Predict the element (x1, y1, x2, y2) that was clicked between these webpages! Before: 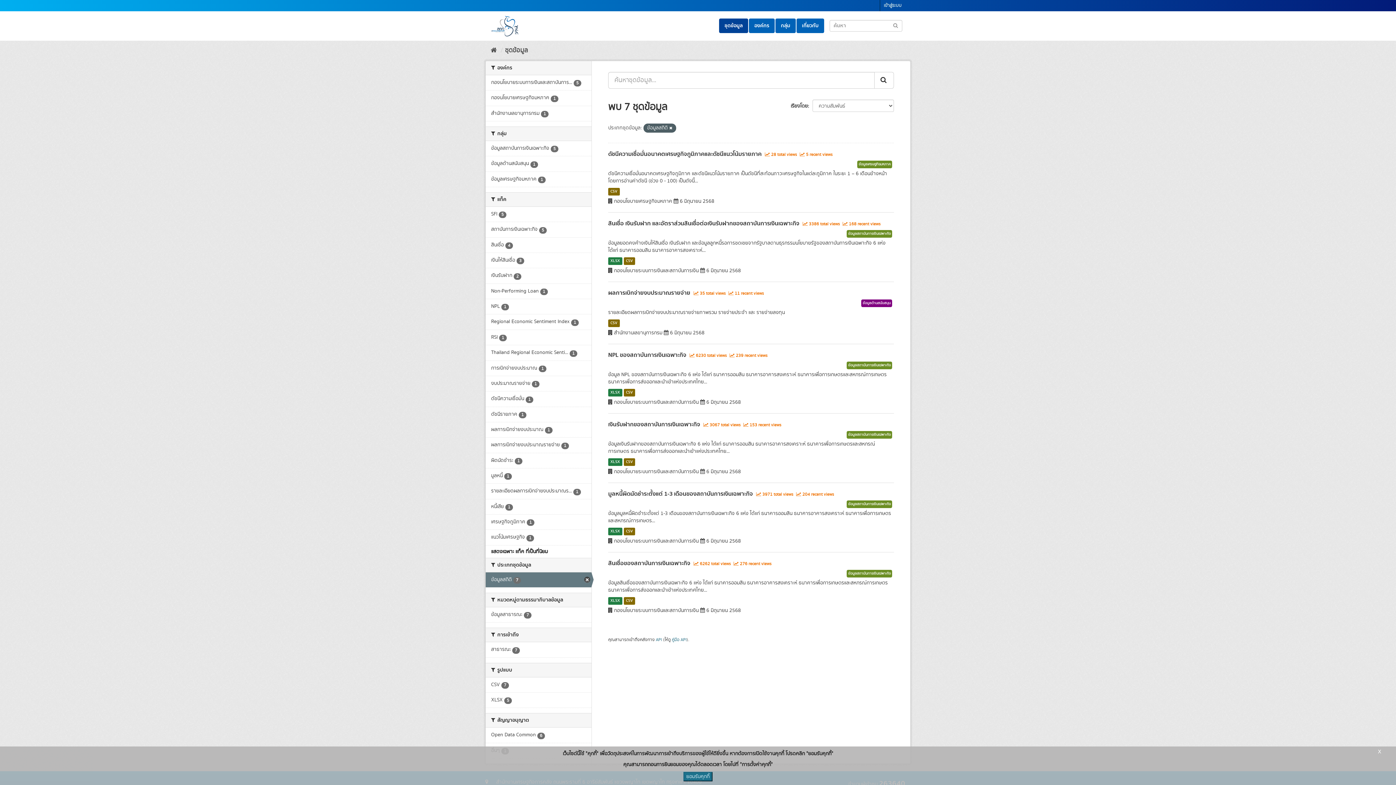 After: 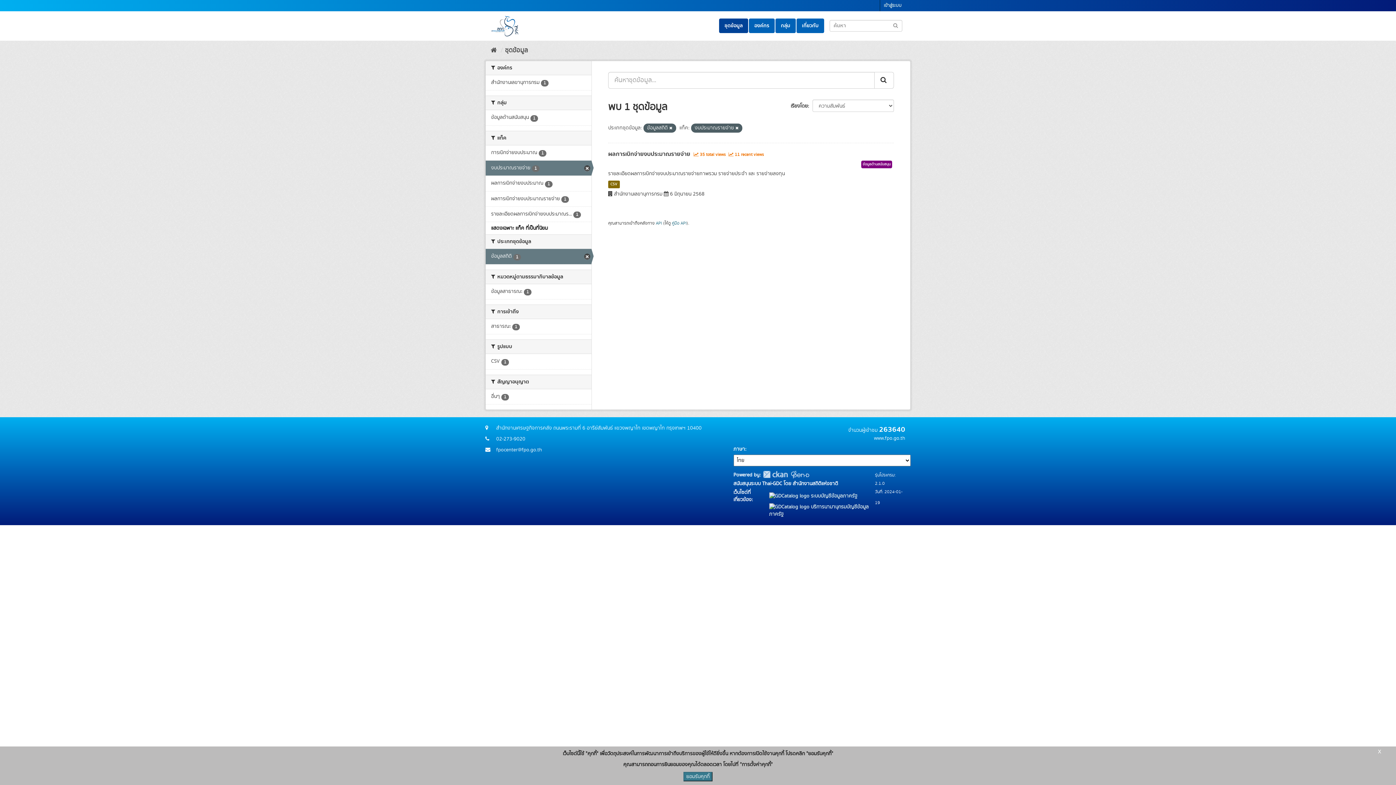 Action: bbox: (485, 376, 591, 391) label: งบประมาณรายจ่าย 1